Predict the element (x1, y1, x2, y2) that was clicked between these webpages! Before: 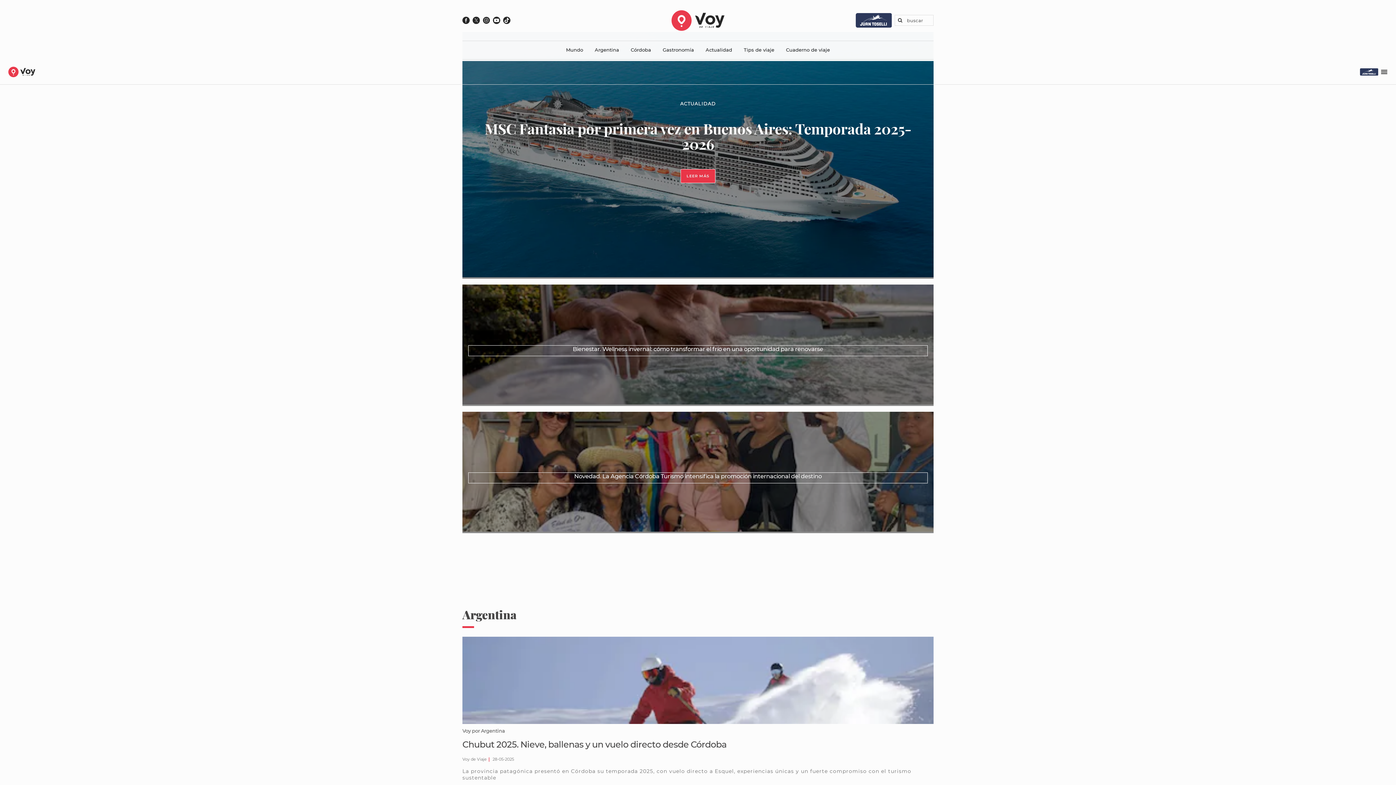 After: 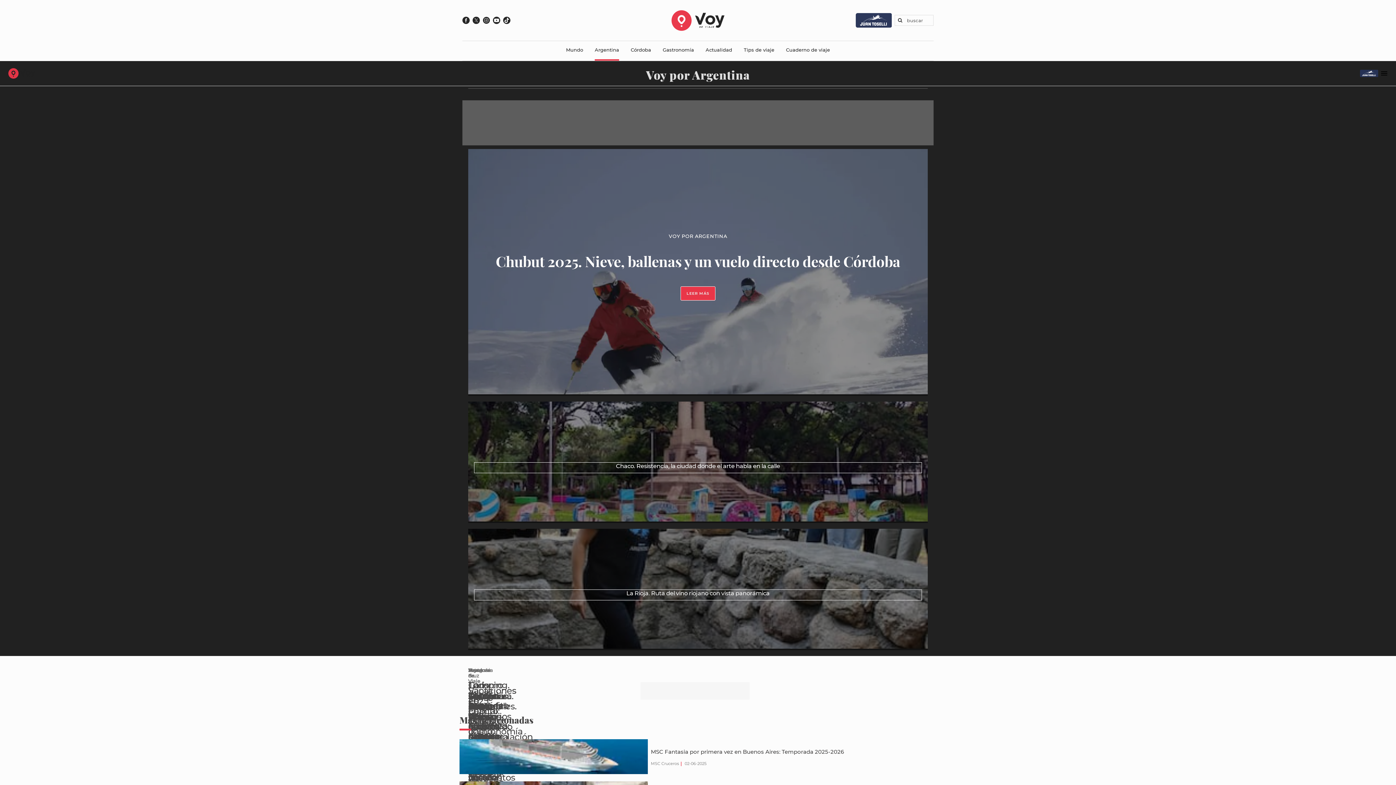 Action: bbox: (462, 728, 505, 734) label: Voy por Argentina